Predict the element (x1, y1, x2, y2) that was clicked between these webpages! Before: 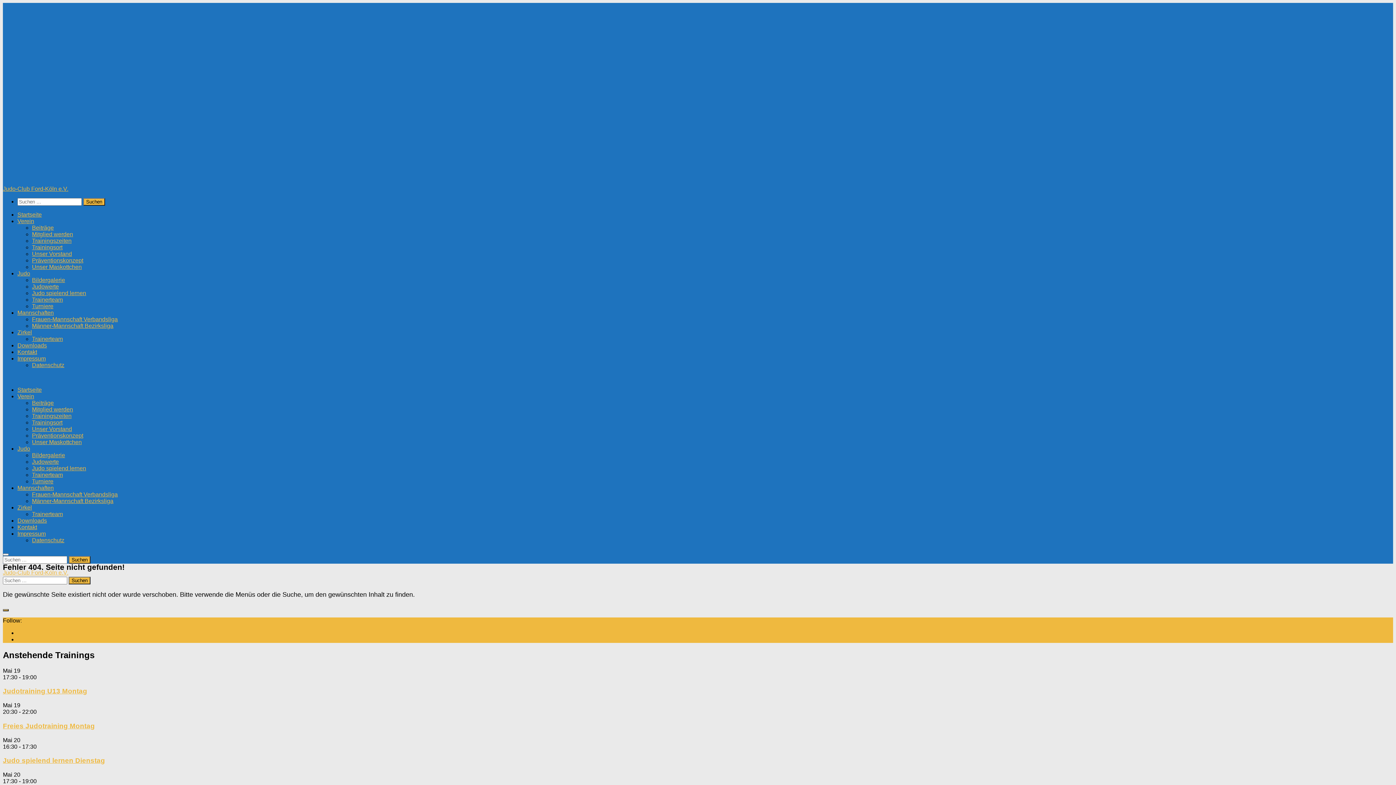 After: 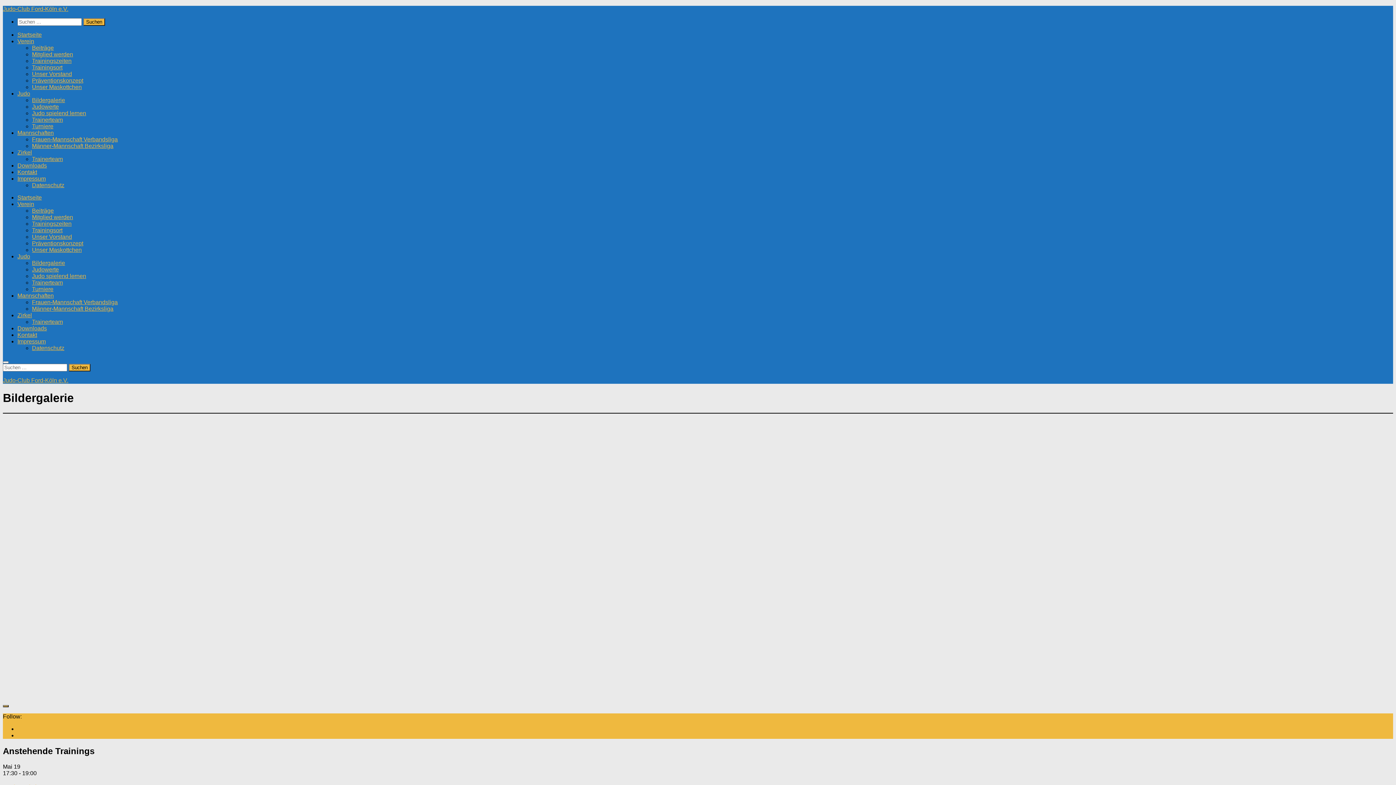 Action: label: Bildergalerie bbox: (32, 277, 65, 283)